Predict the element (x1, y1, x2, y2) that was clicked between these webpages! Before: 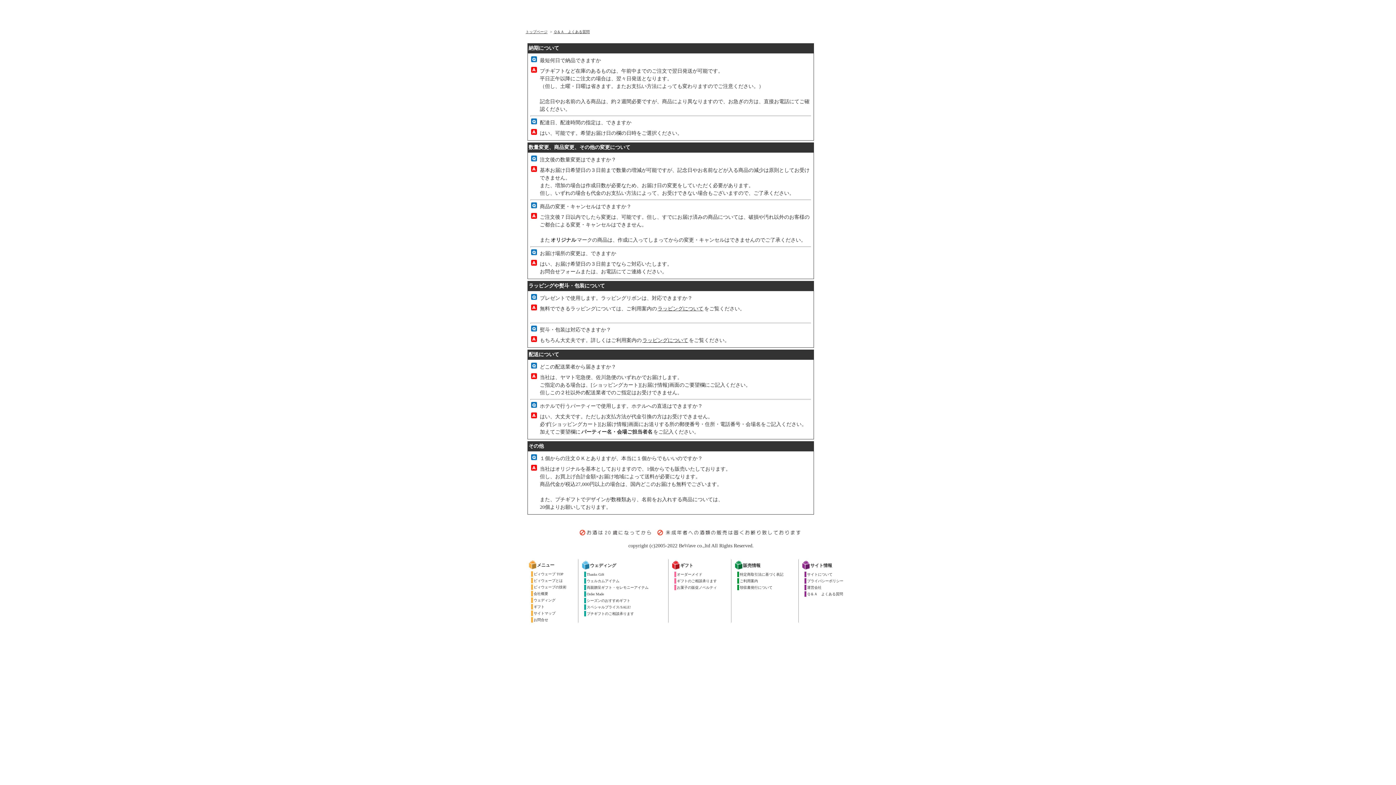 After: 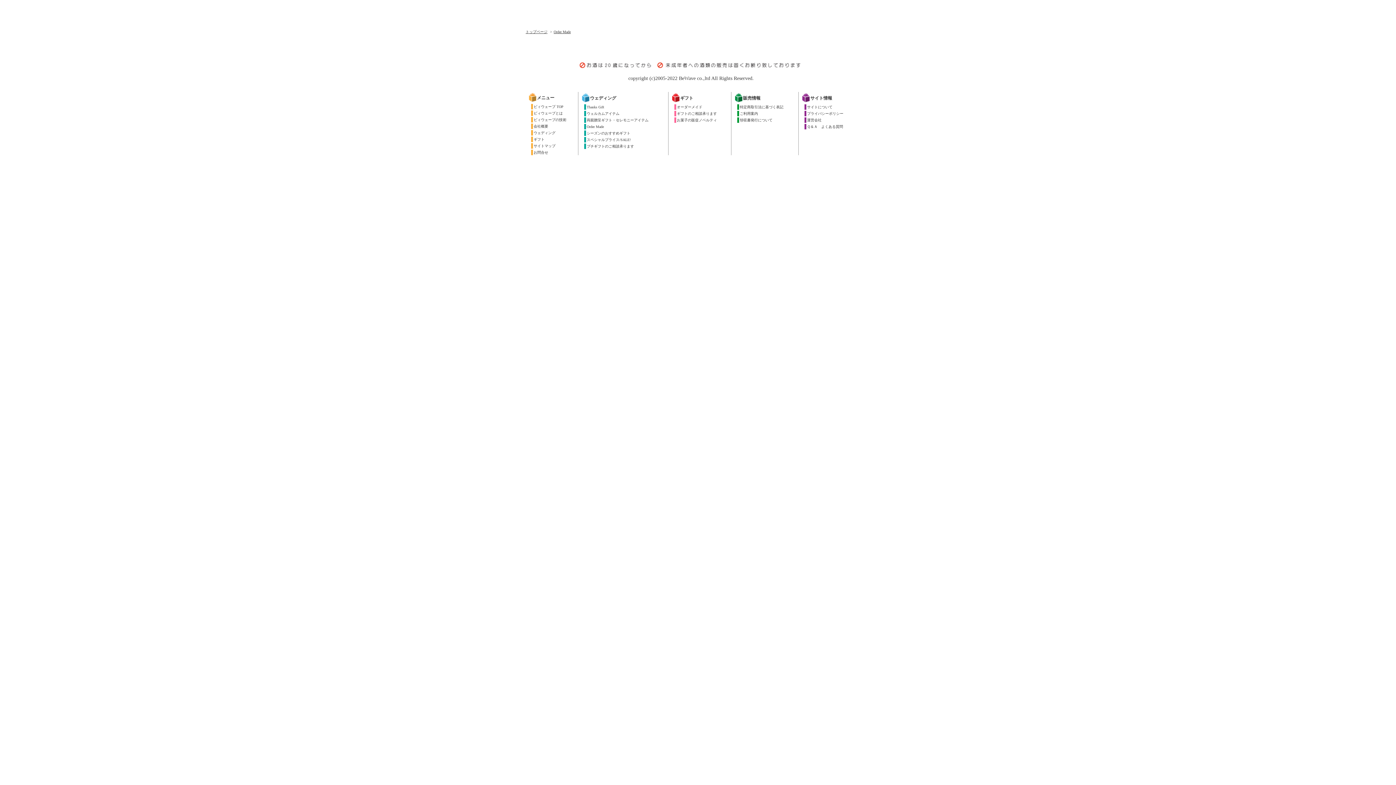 Action: label: Order Made bbox: (584, 591, 668, 597)